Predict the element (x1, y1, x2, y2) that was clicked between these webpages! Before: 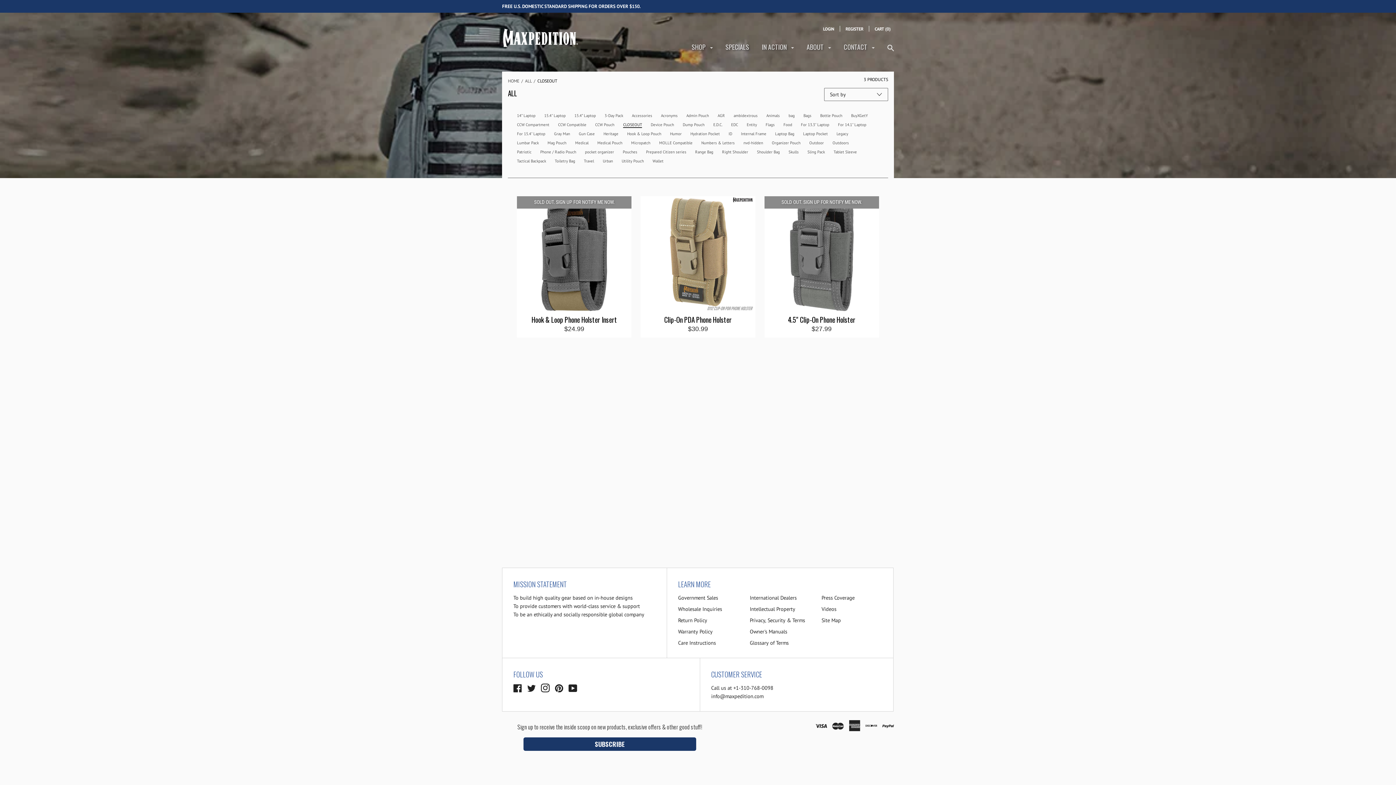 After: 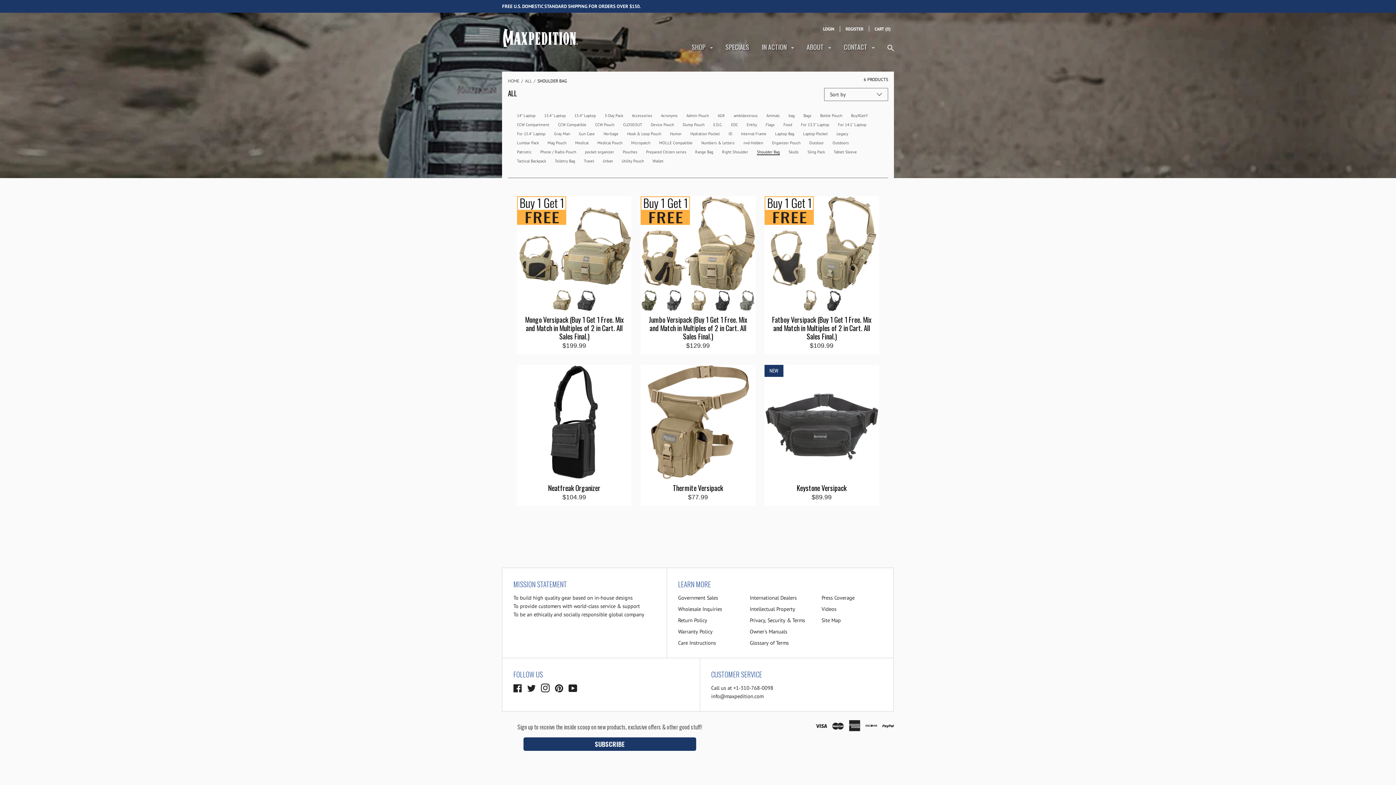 Action: label: Shoulder Bag bbox: (757, 149, 780, 154)